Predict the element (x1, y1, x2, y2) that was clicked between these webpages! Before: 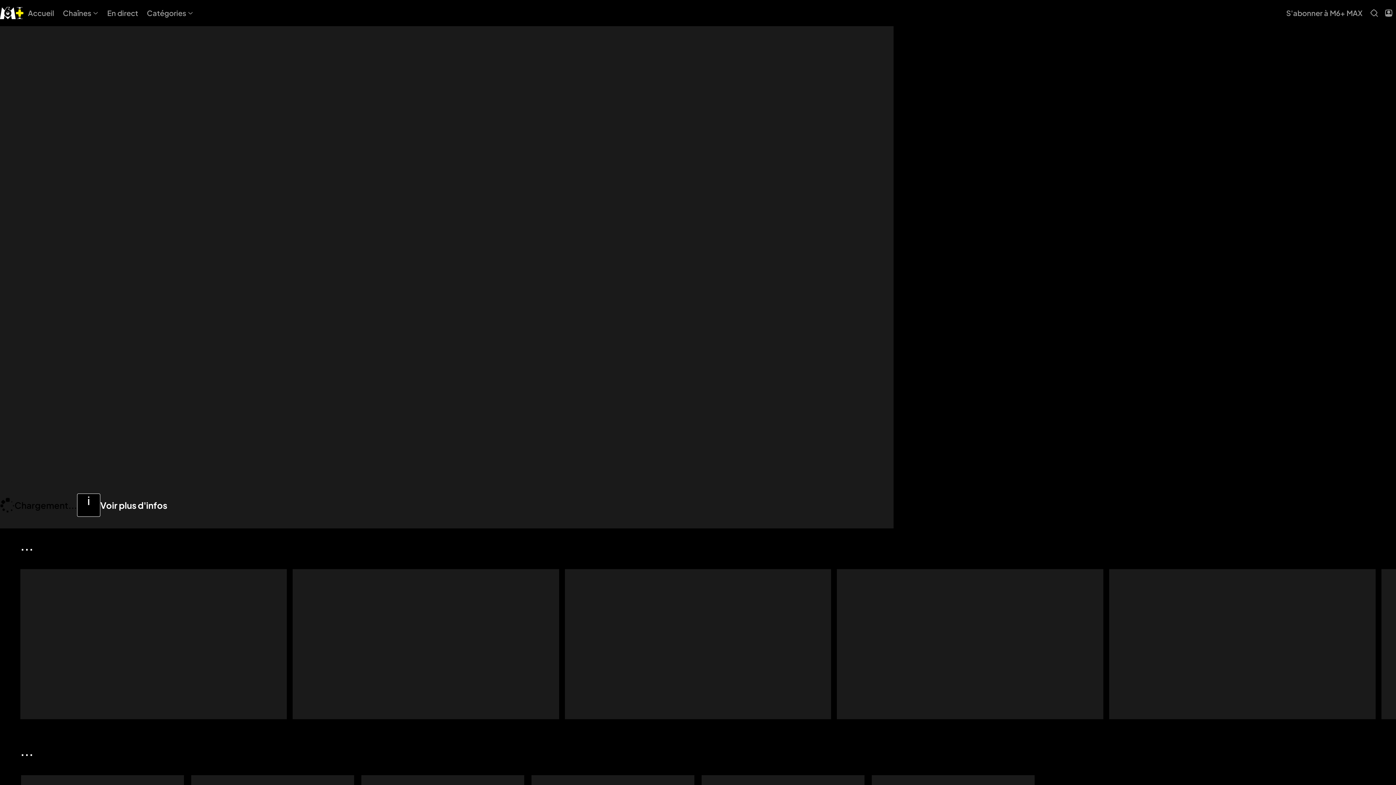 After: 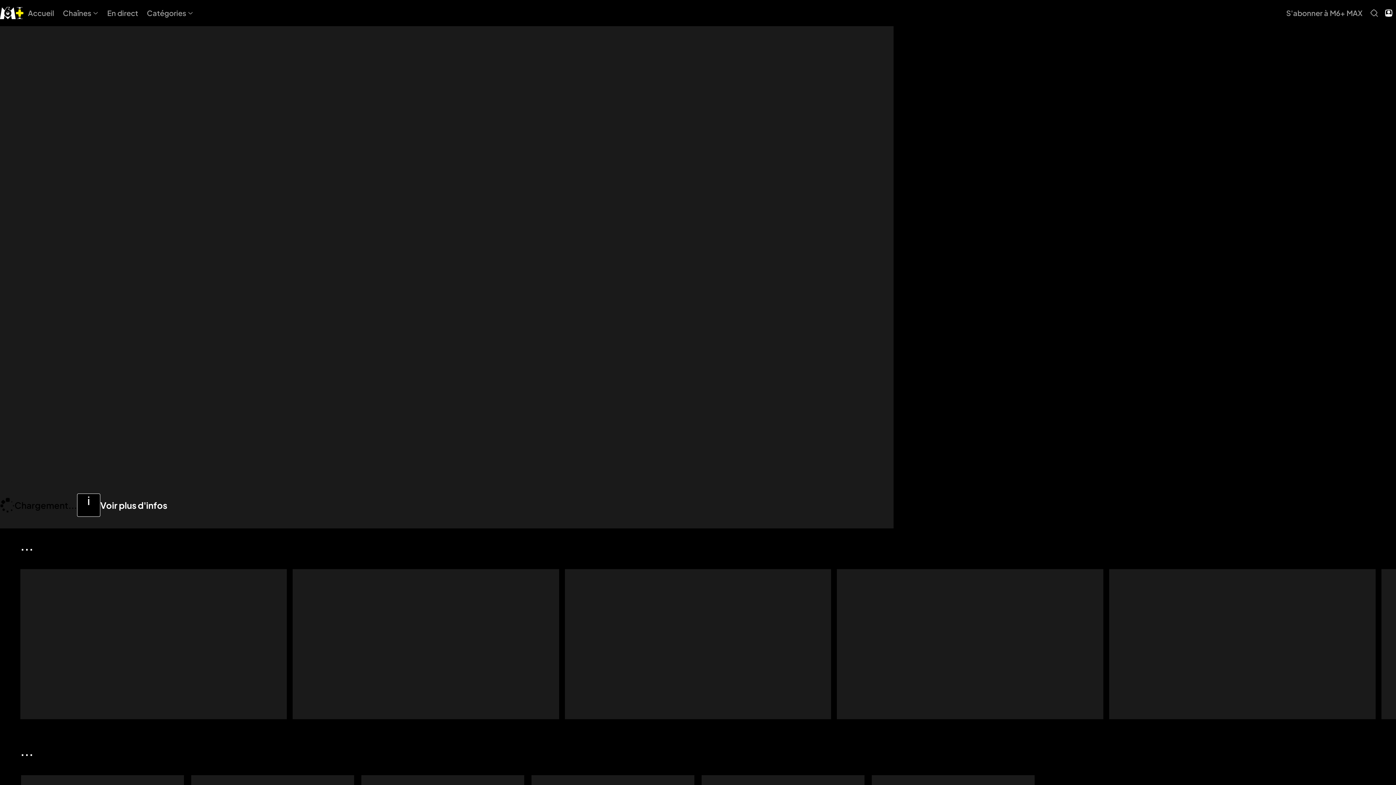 Action: bbox: (1381, 5, 1396, 20) label: Mon Compte